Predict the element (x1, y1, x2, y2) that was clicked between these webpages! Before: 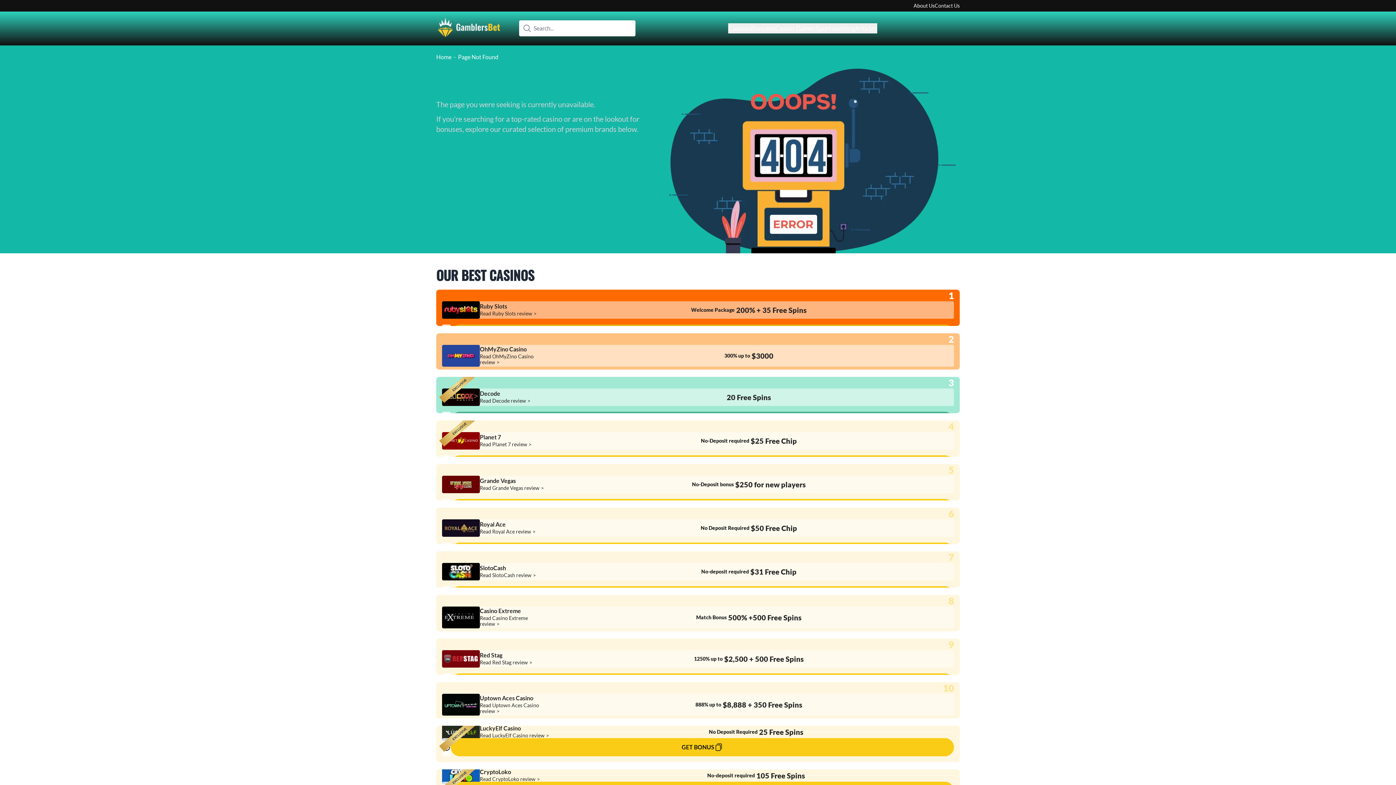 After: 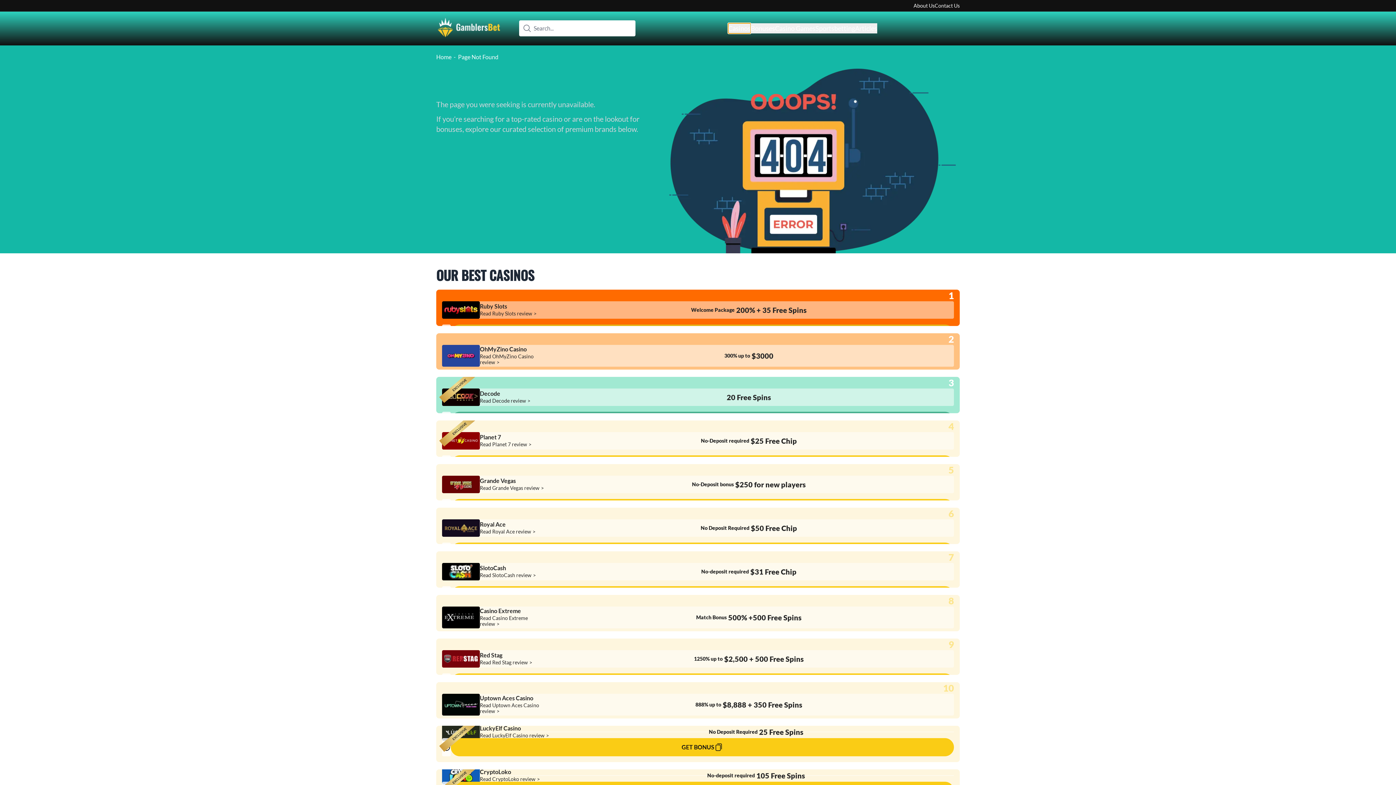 Action: label: Casinos bbox: (728, 23, 750, 33)